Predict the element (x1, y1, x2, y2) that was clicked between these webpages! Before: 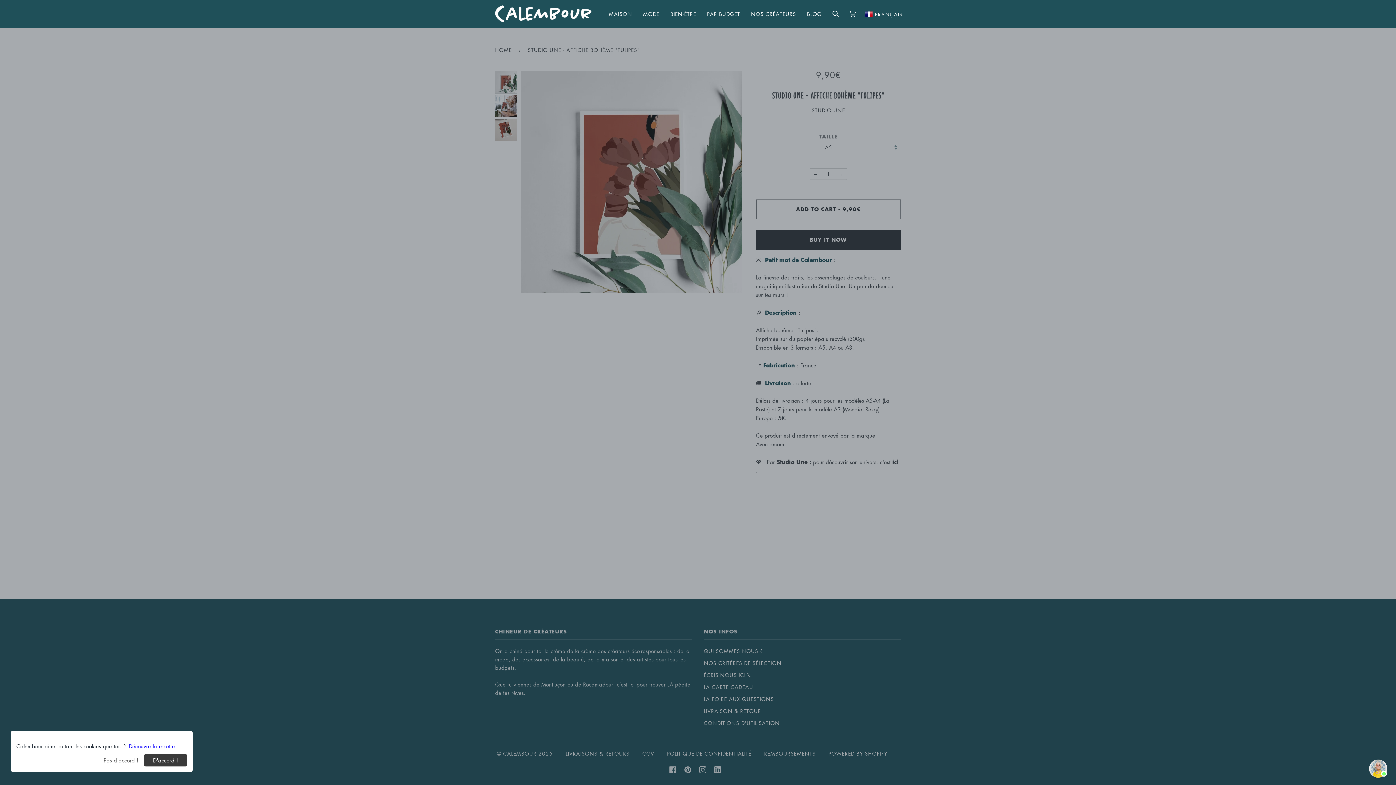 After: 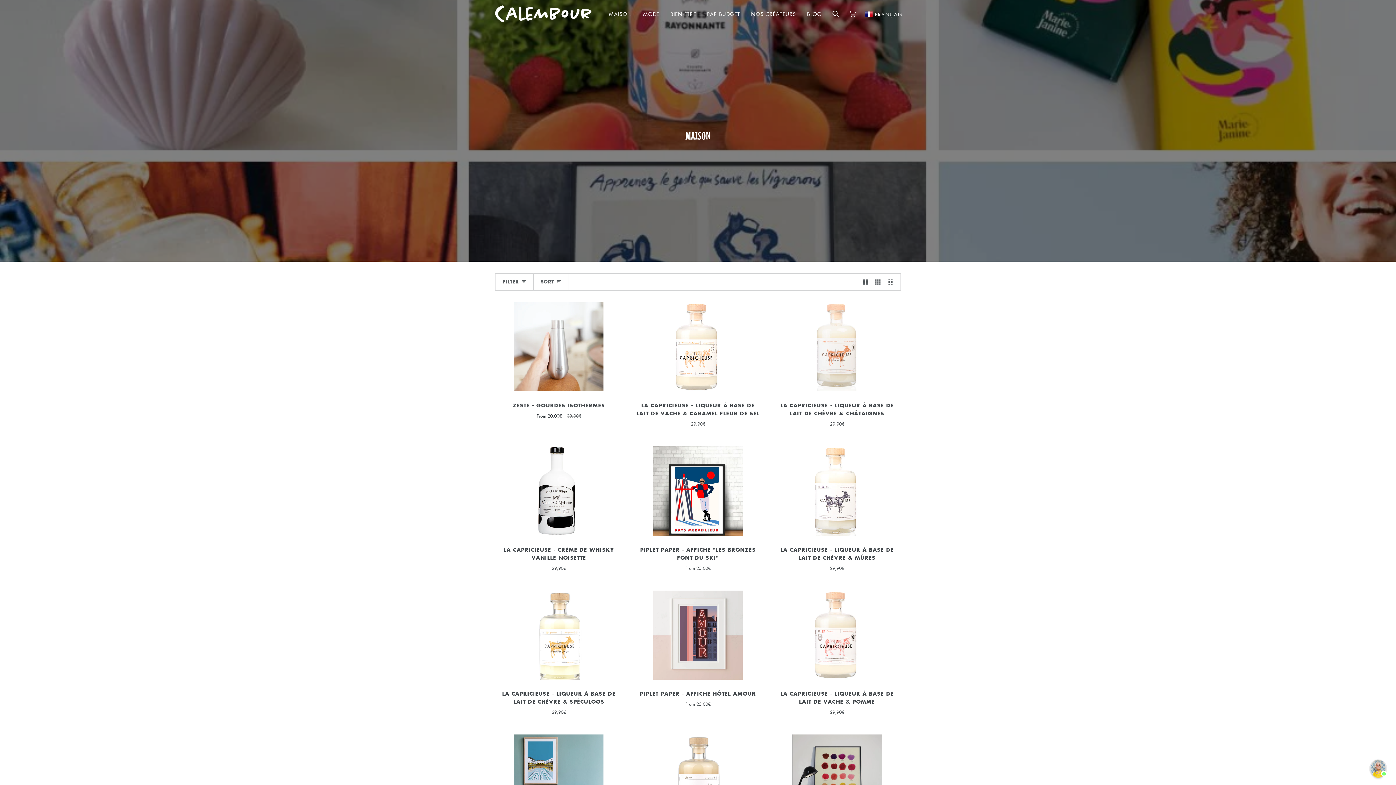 Action: bbox: (603, 0, 637, 27) label: MAISON